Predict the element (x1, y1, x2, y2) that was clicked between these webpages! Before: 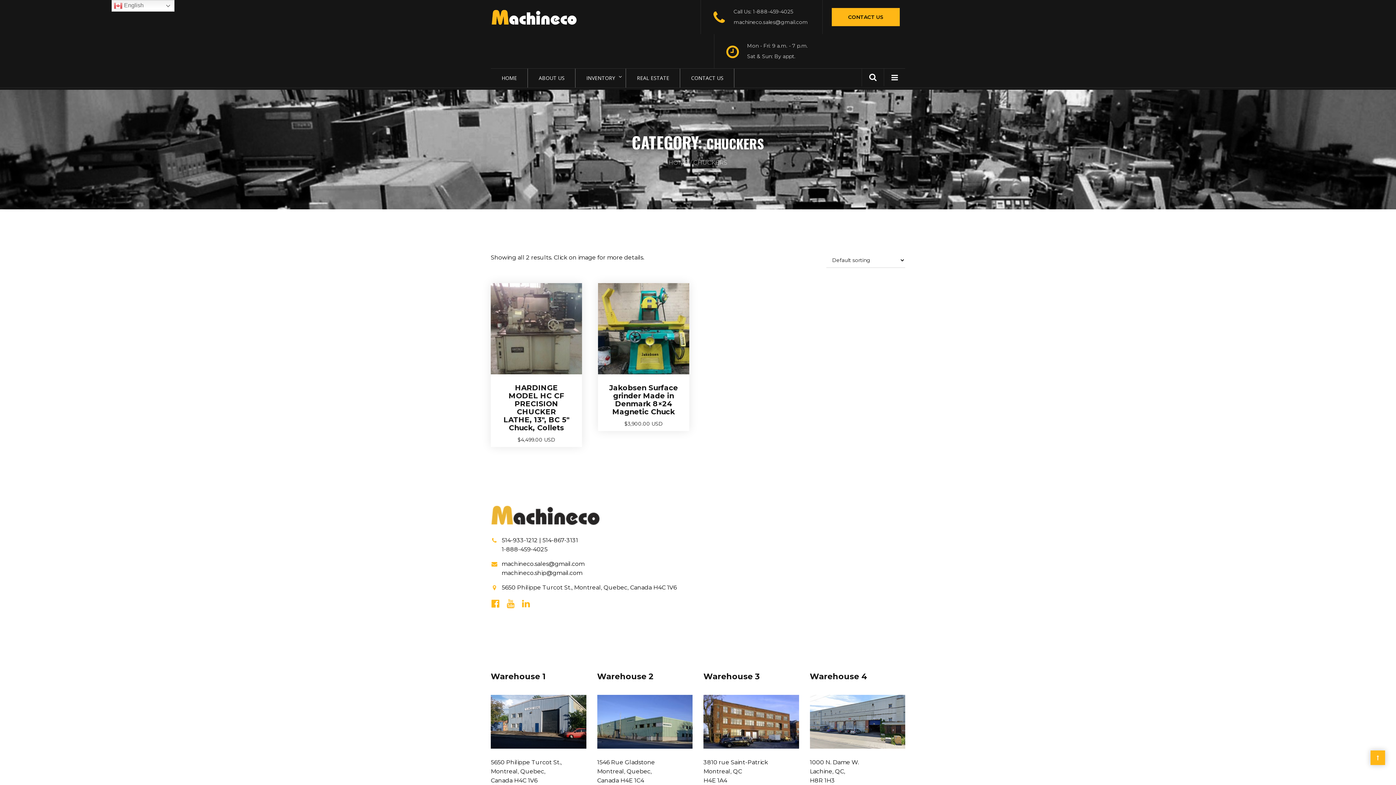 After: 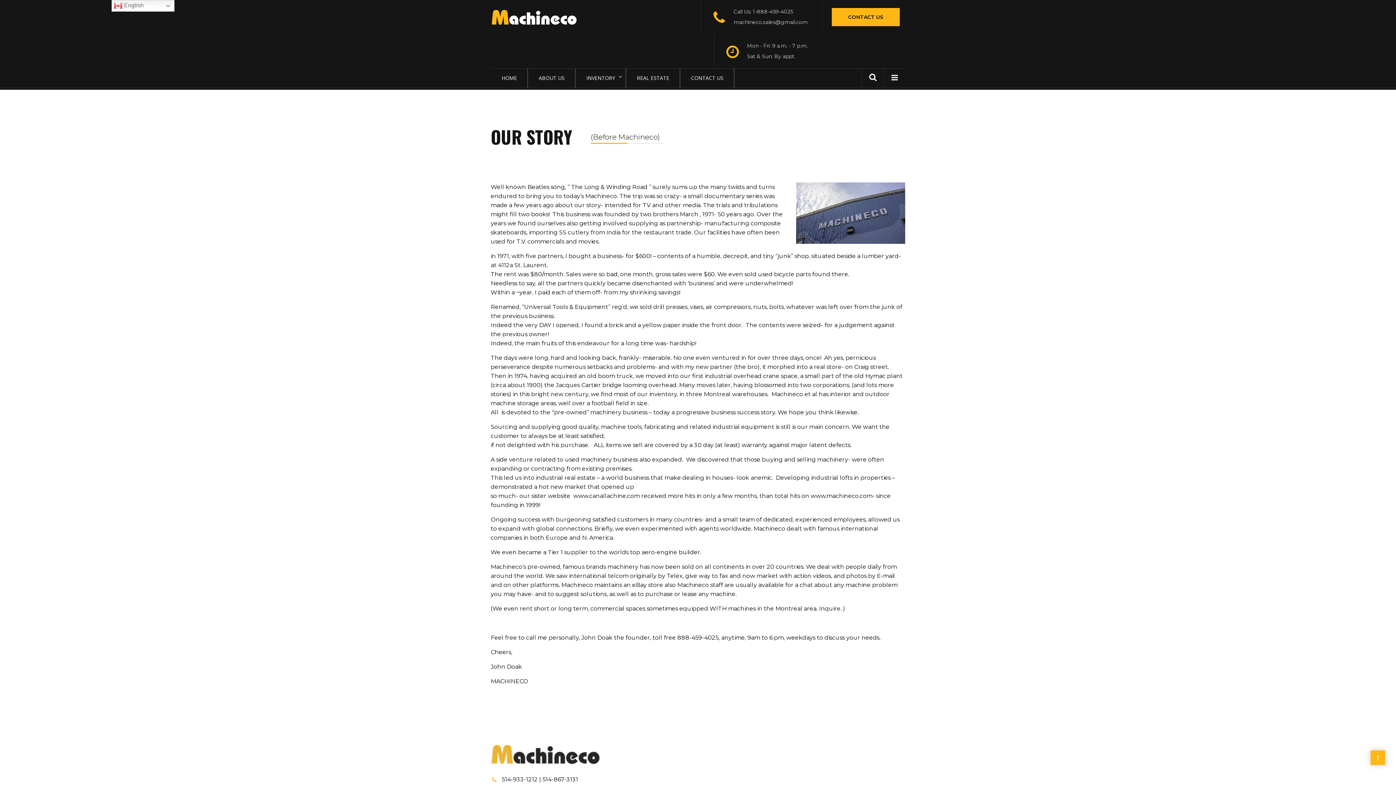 Action: bbox: (528, 68, 575, 87) label: ABOUT US